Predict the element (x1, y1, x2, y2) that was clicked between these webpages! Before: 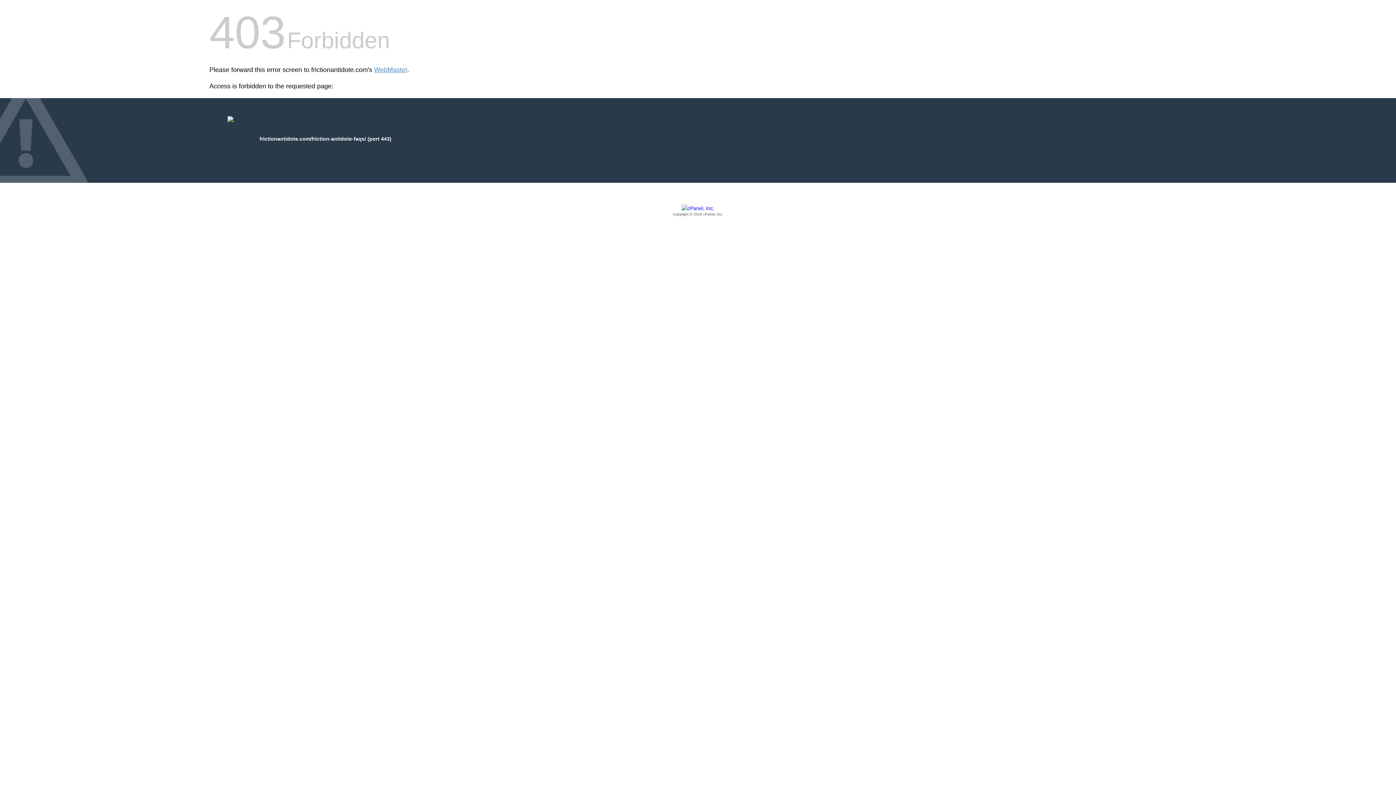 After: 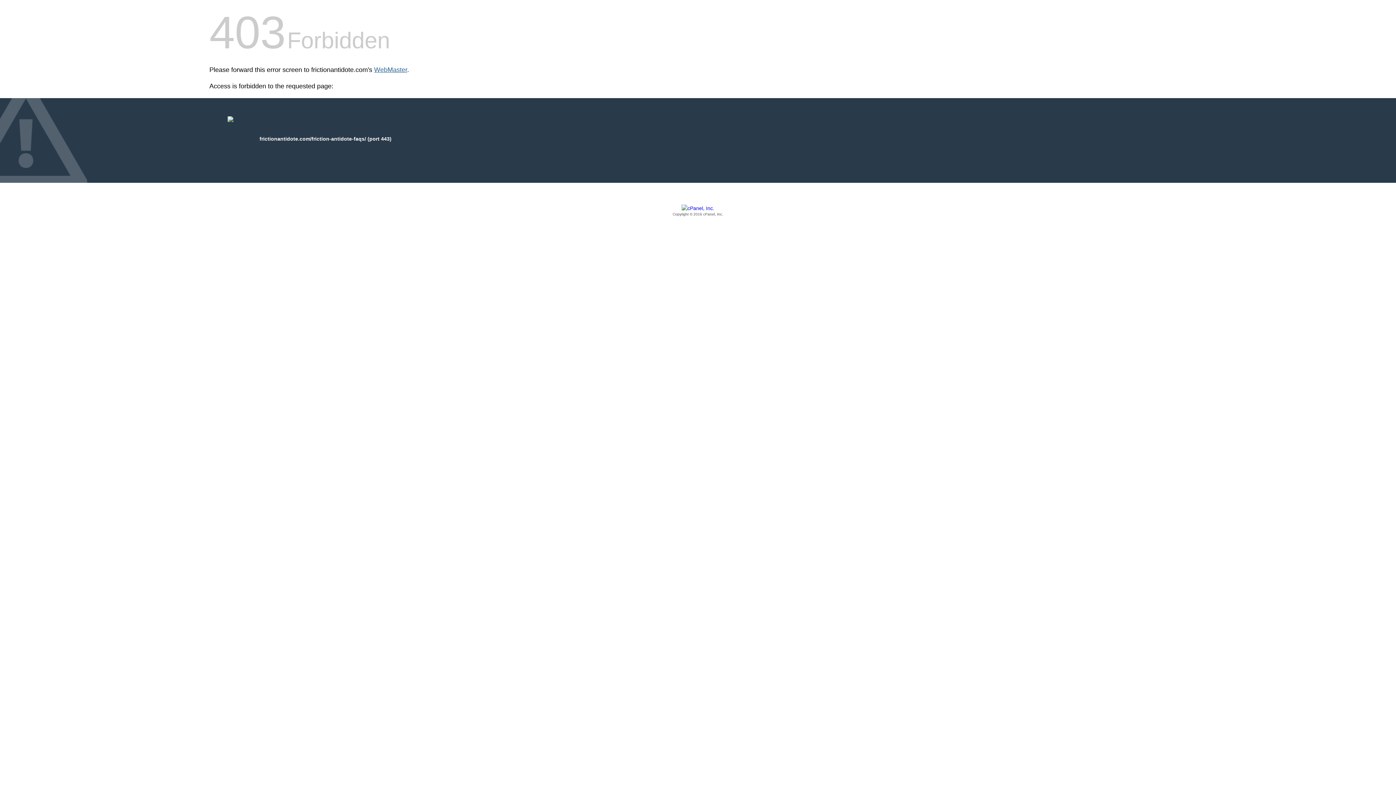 Action: bbox: (374, 66, 407, 73) label: WebMaster